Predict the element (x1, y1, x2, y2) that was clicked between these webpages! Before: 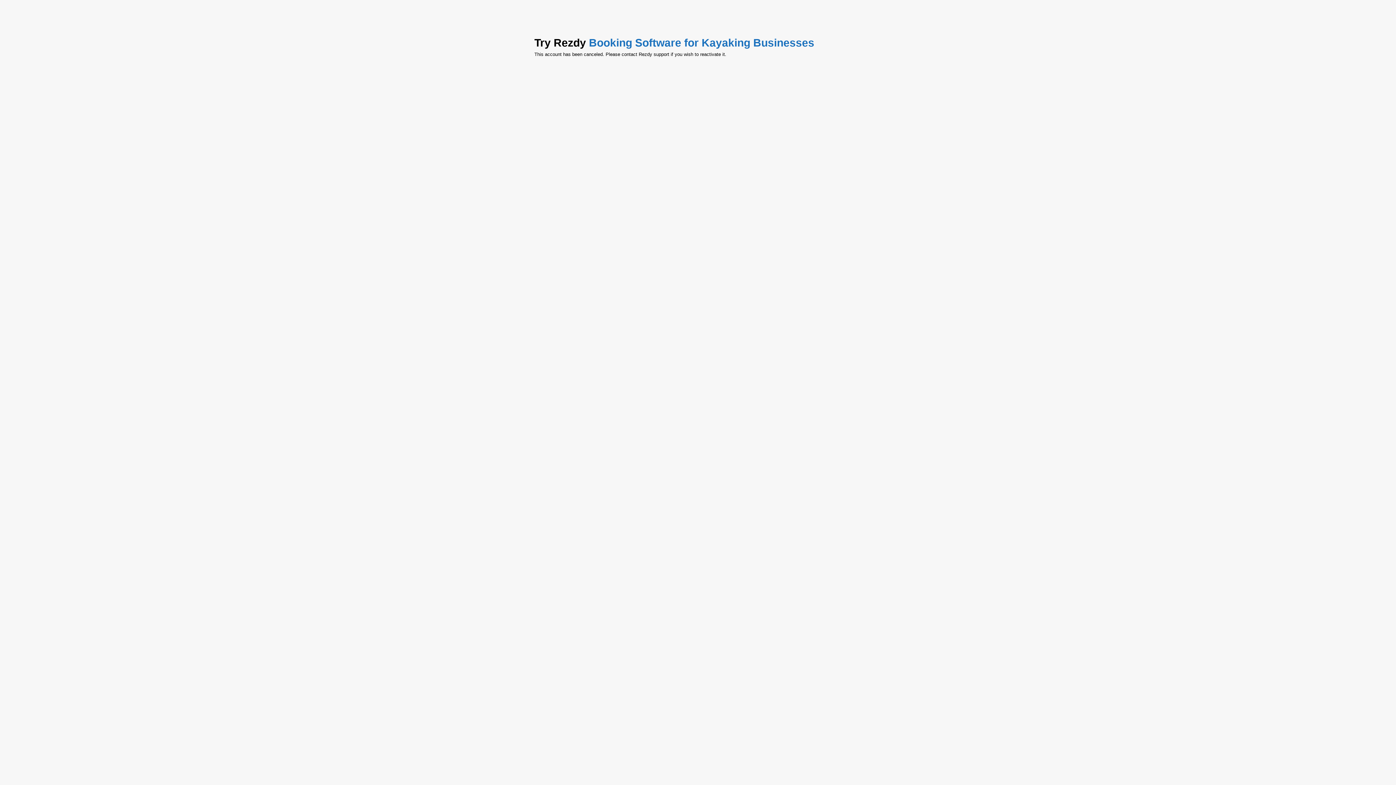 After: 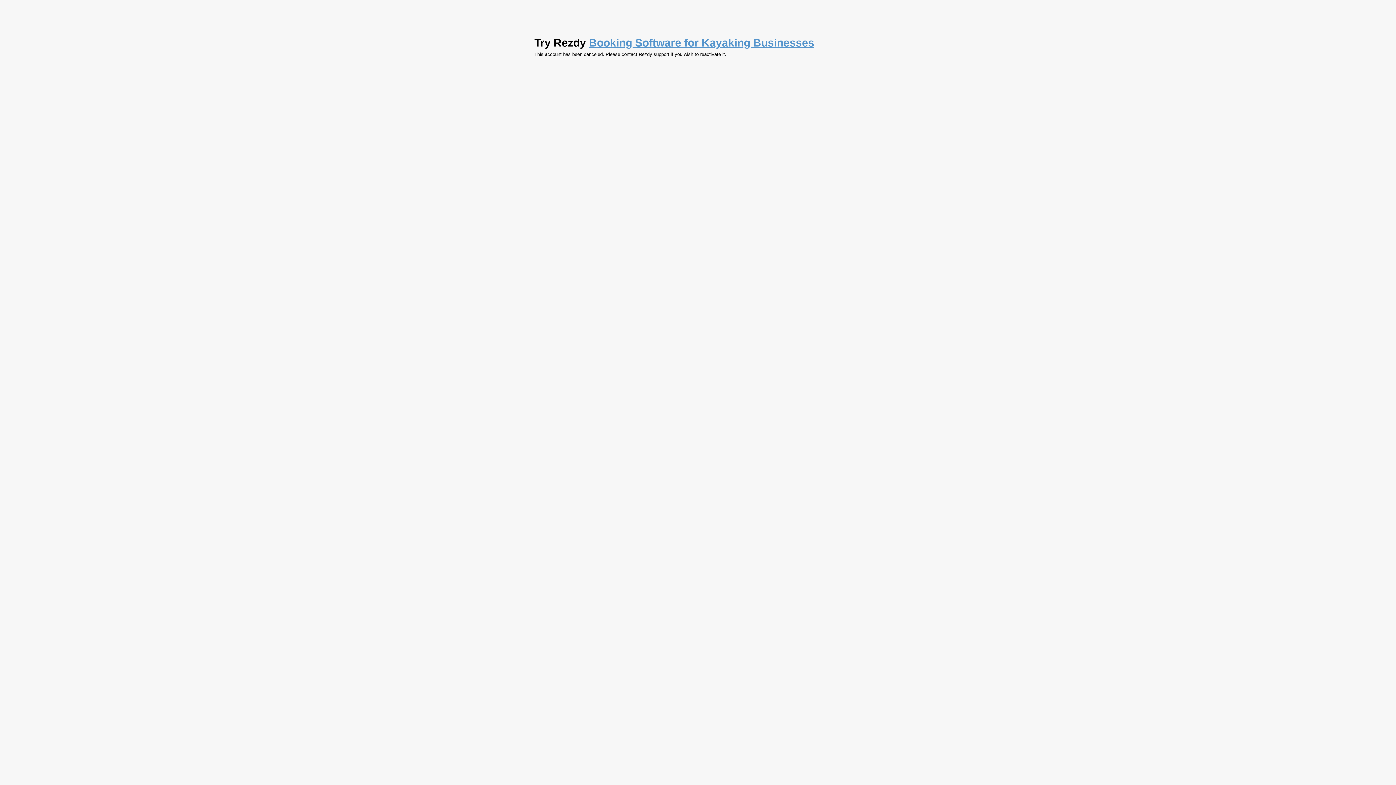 Action: label: Booking Software for Kayaking Businesses bbox: (589, 36, 814, 48)